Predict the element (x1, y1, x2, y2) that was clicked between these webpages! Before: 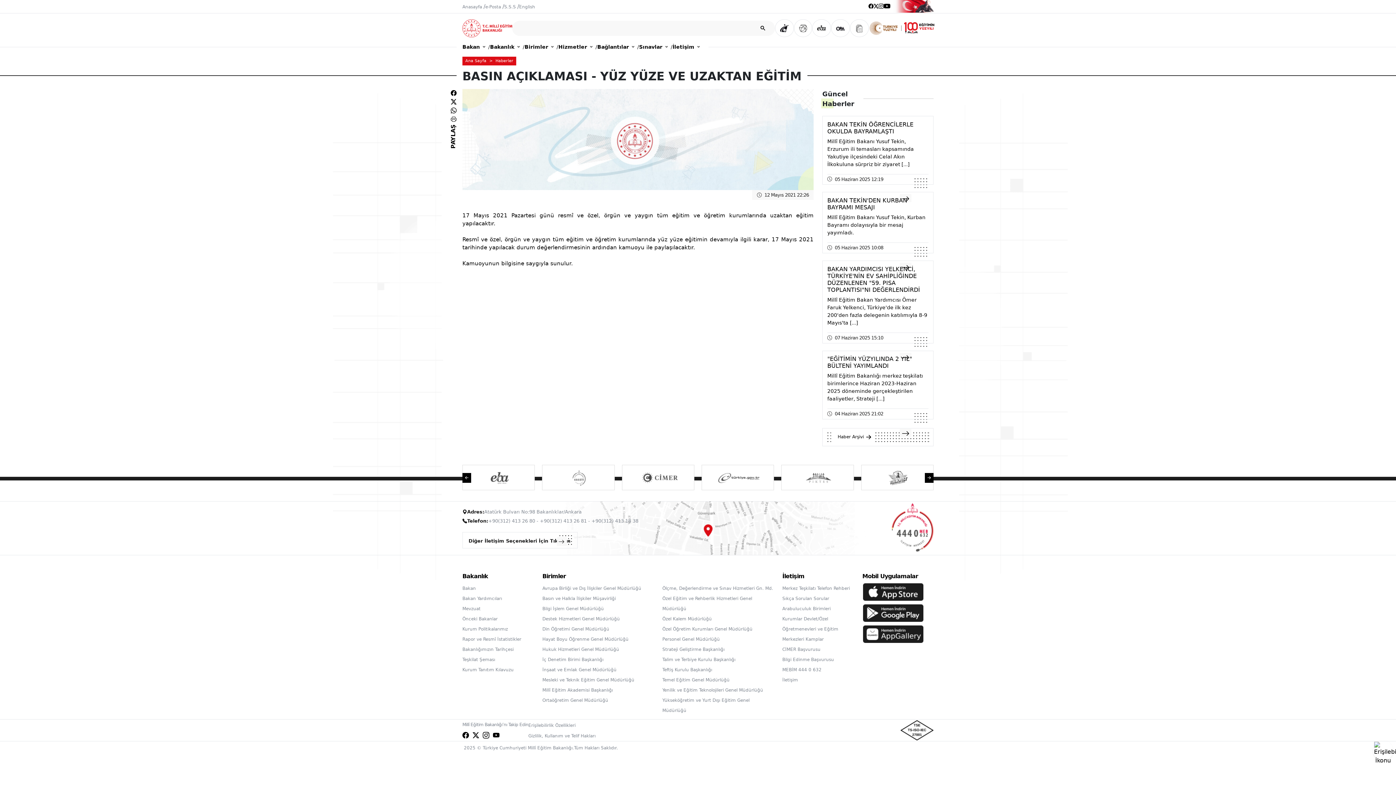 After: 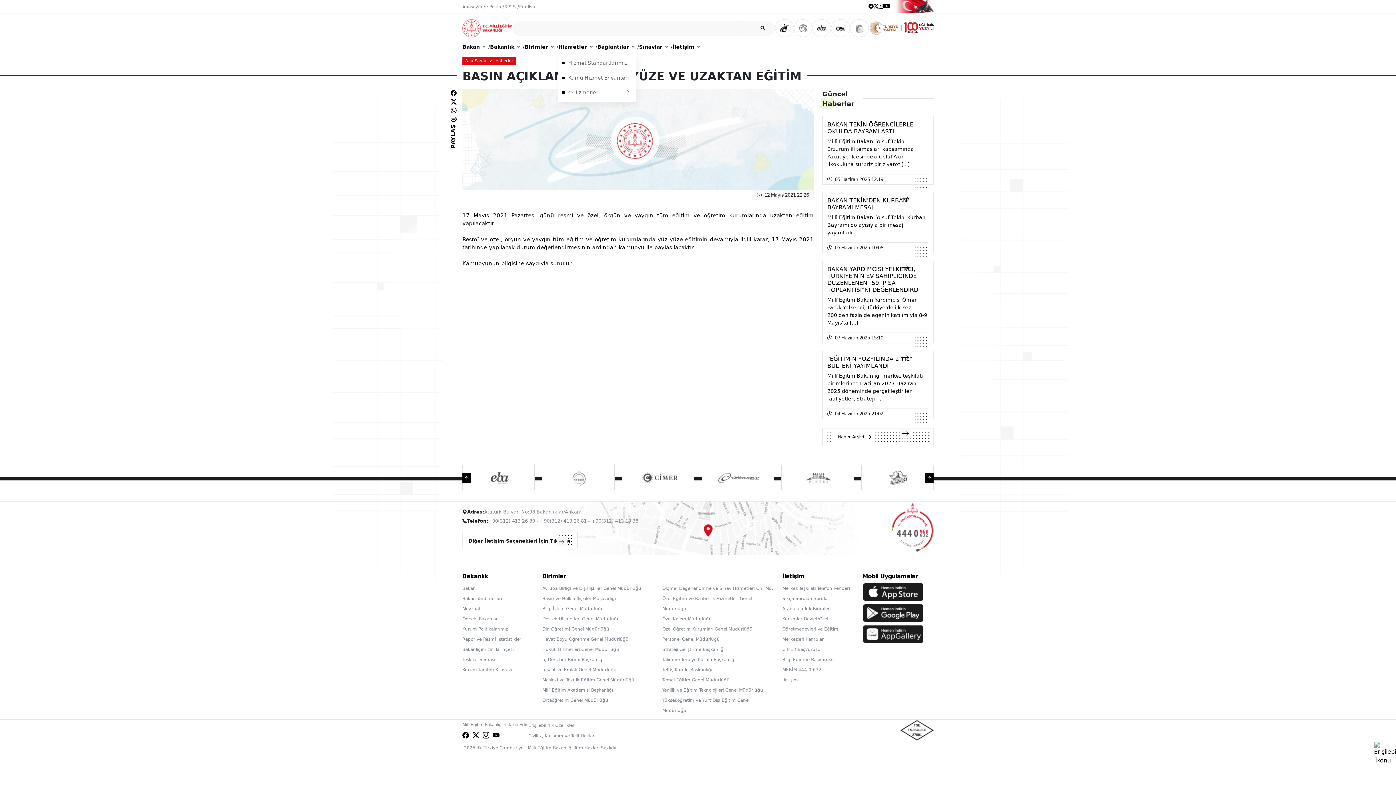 Action: bbox: (558, 40, 592, 53) label: Hizmetler